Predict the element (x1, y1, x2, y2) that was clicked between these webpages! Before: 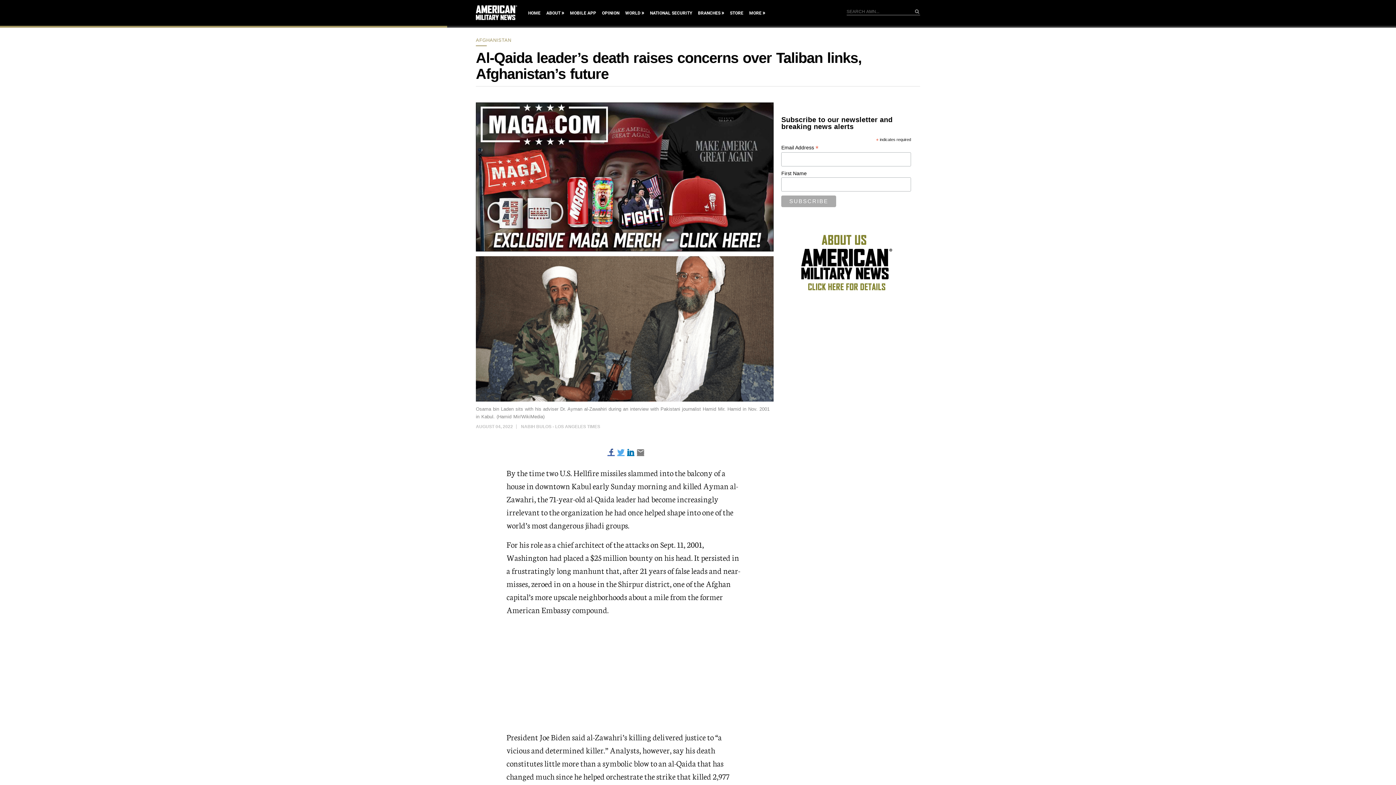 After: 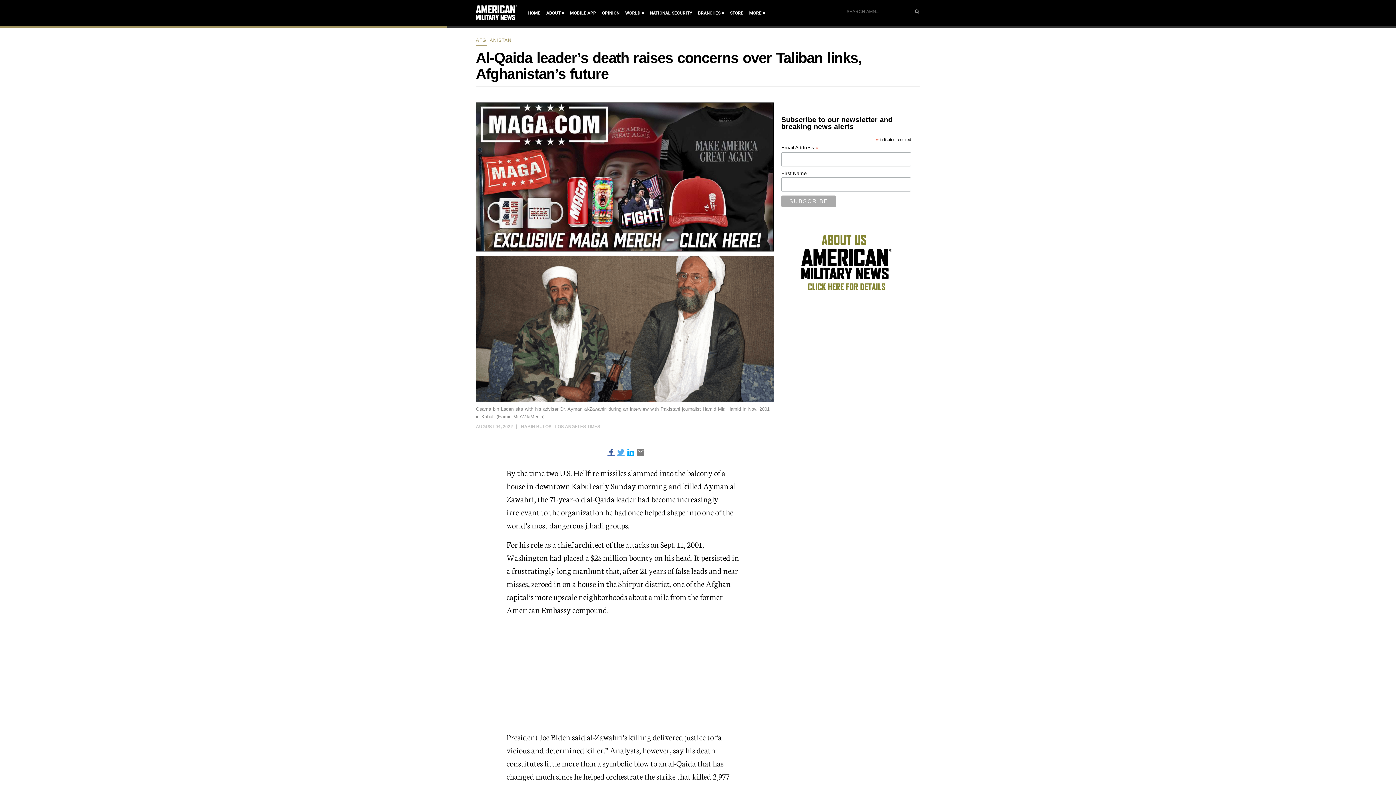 Action: bbox: (627, 449, 634, 456)